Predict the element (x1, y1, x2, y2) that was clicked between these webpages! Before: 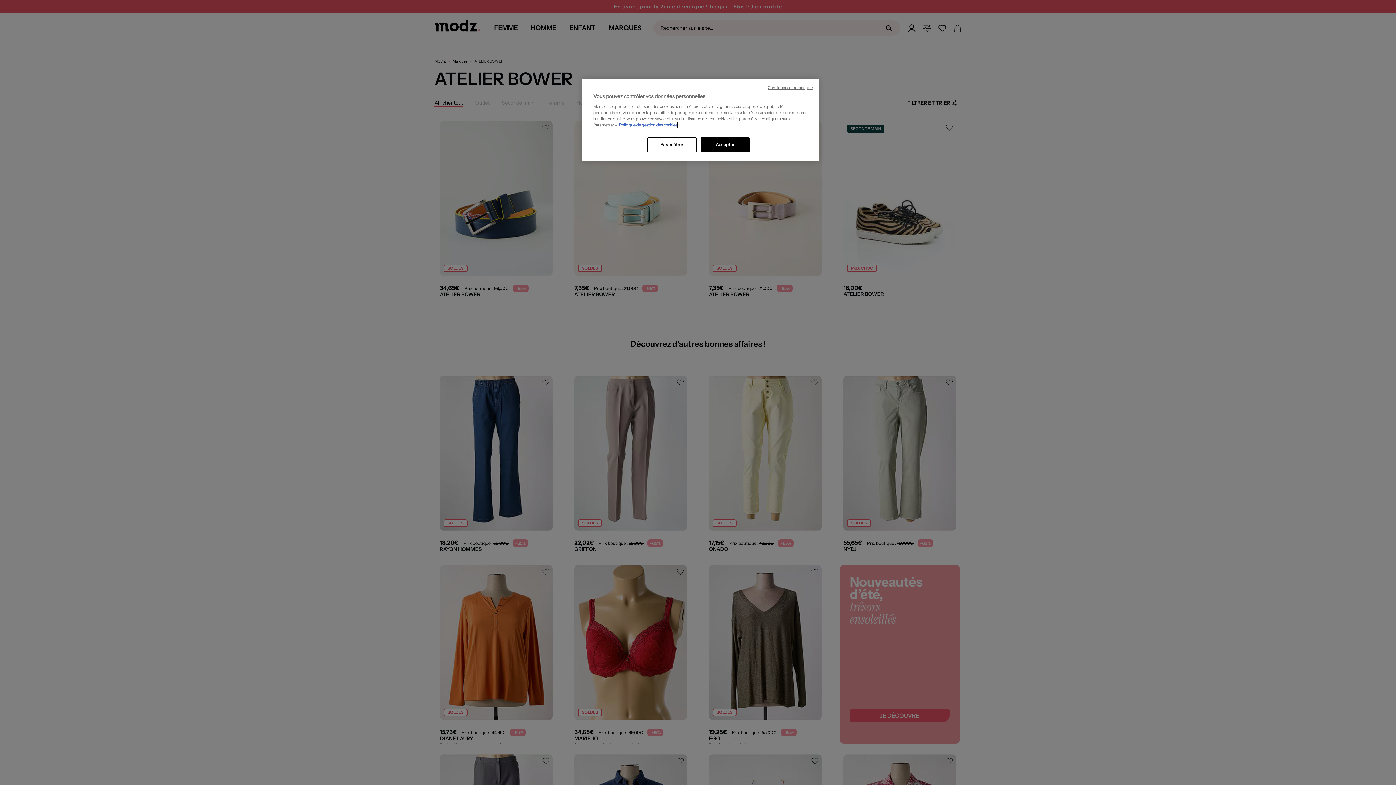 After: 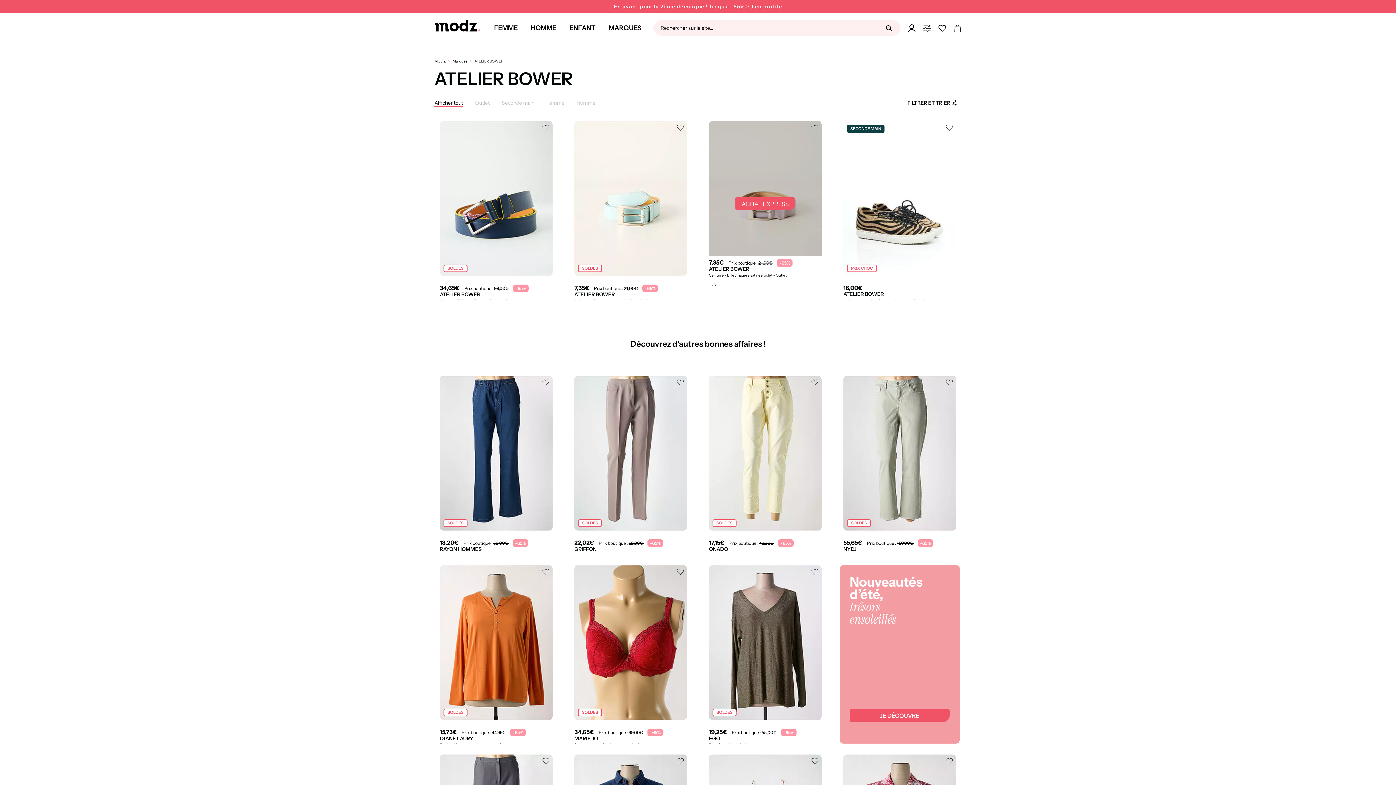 Action: label: Accepter bbox: (700, 137, 749, 152)